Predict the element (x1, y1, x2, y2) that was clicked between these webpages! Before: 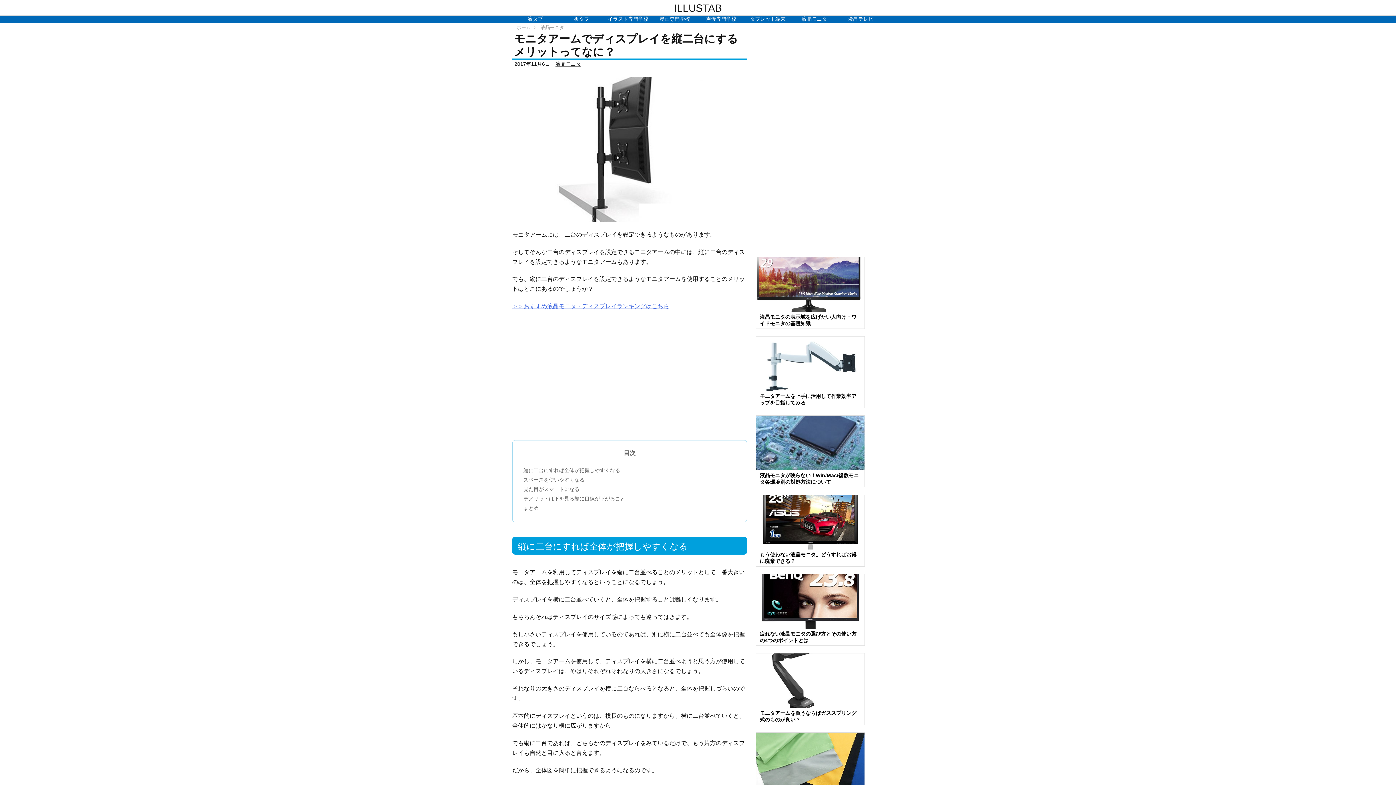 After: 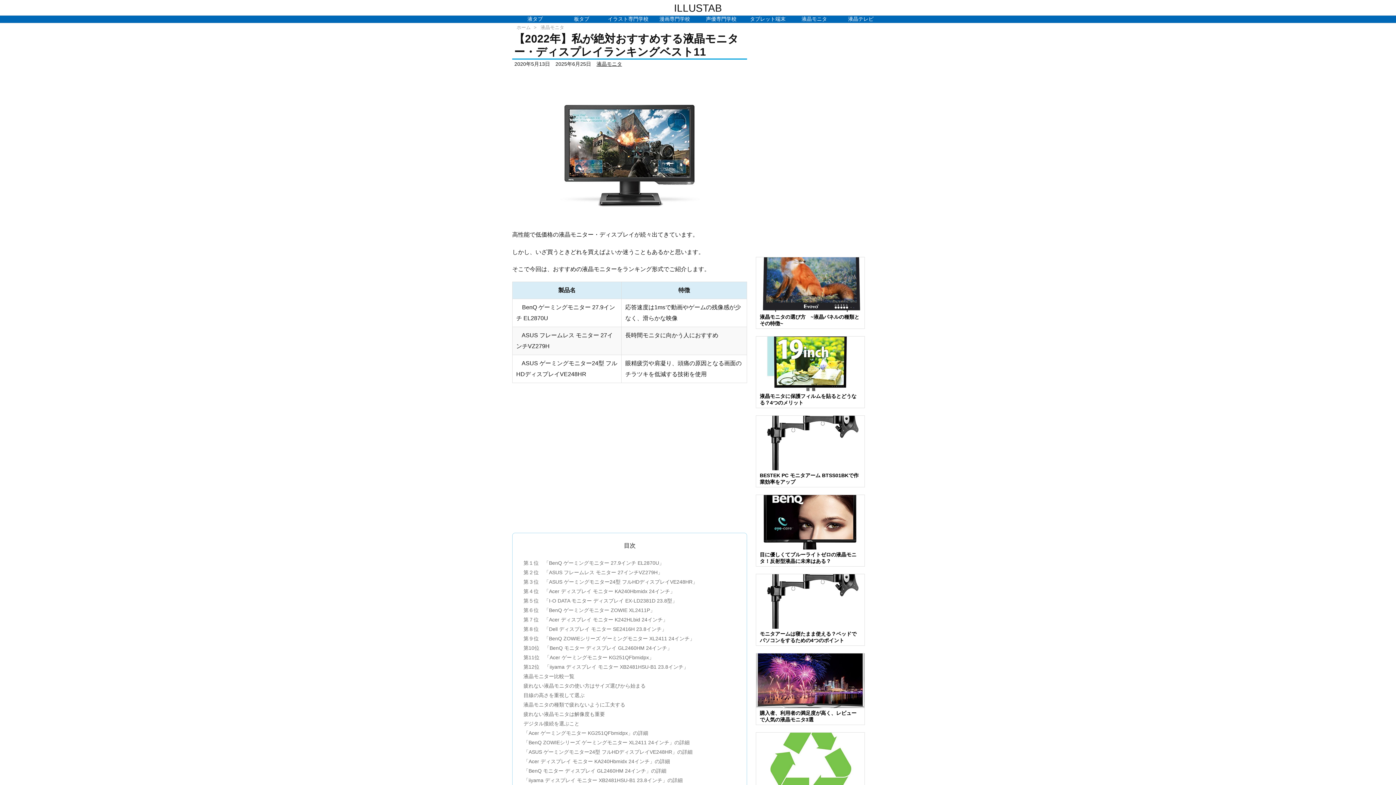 Action: label: ＞＞おすすめ液晶モニタ・ディスプレイランキングはこちら bbox: (512, 303, 669, 309)